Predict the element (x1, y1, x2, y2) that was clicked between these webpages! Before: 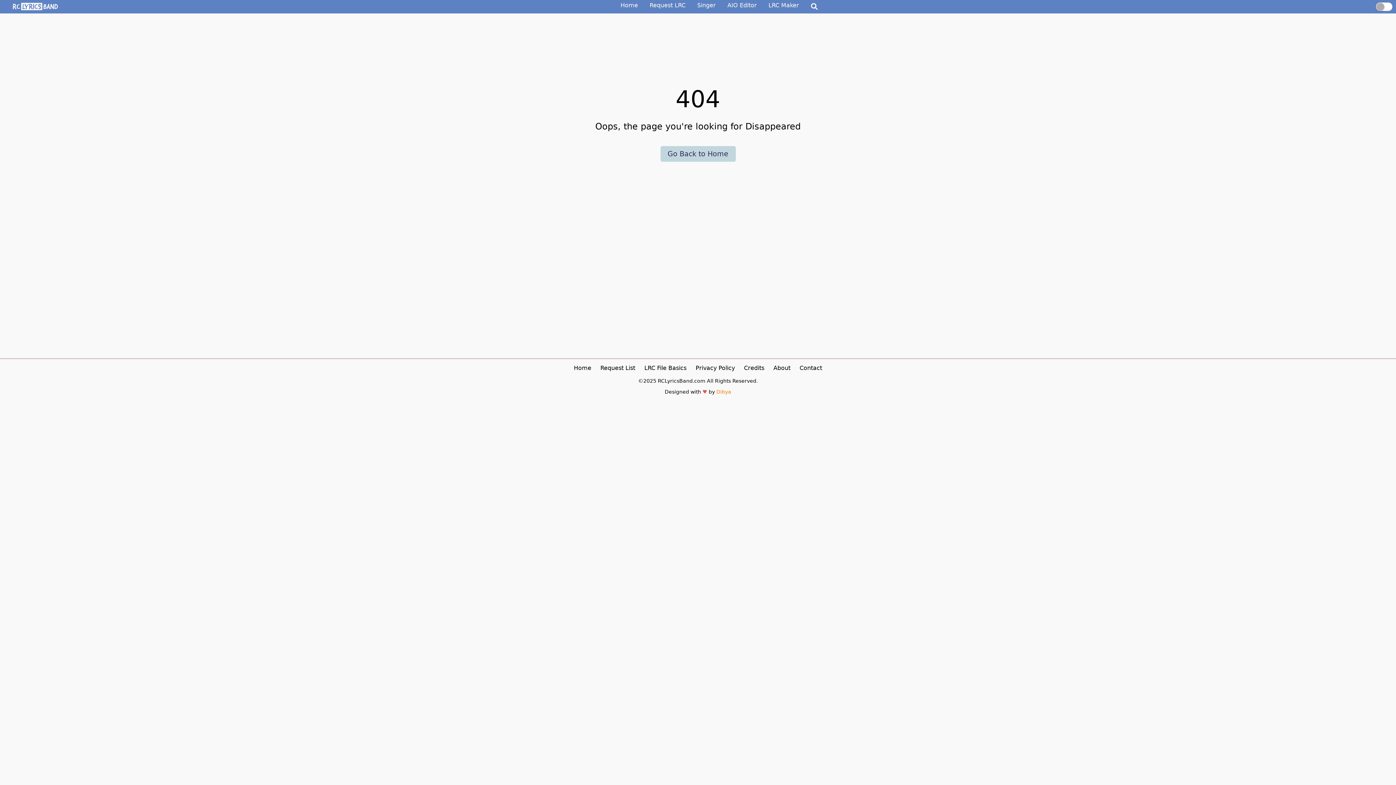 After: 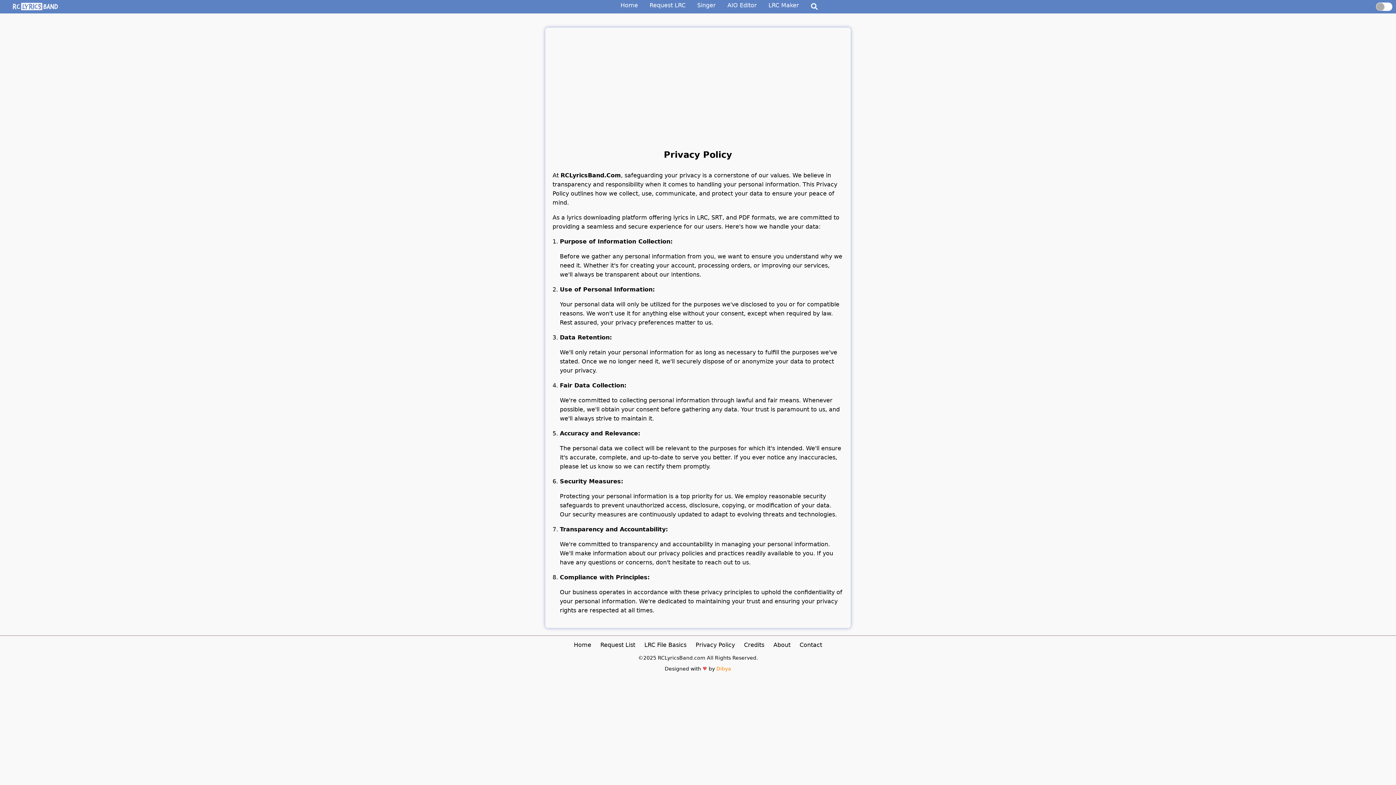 Action: bbox: (695, 364, 735, 371) label: Privacy Policy